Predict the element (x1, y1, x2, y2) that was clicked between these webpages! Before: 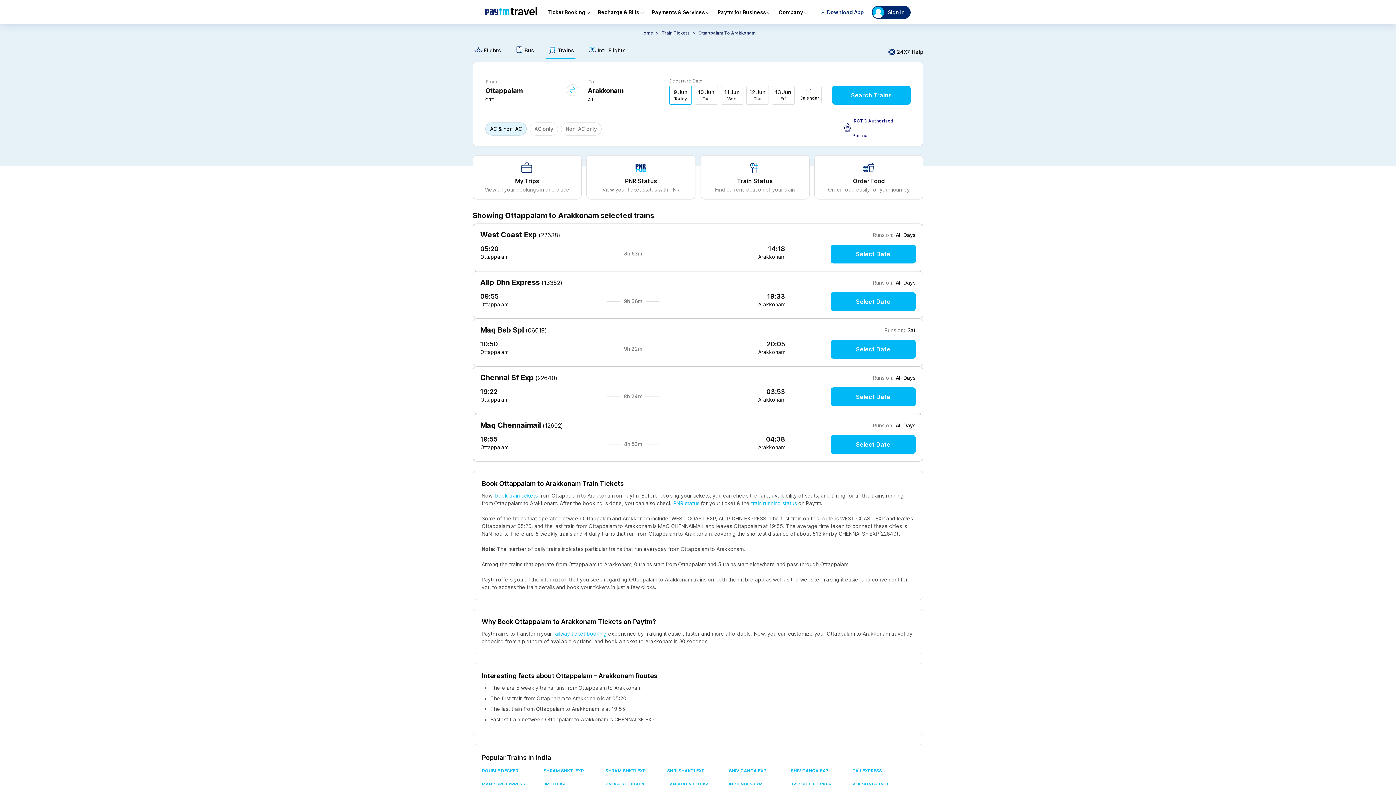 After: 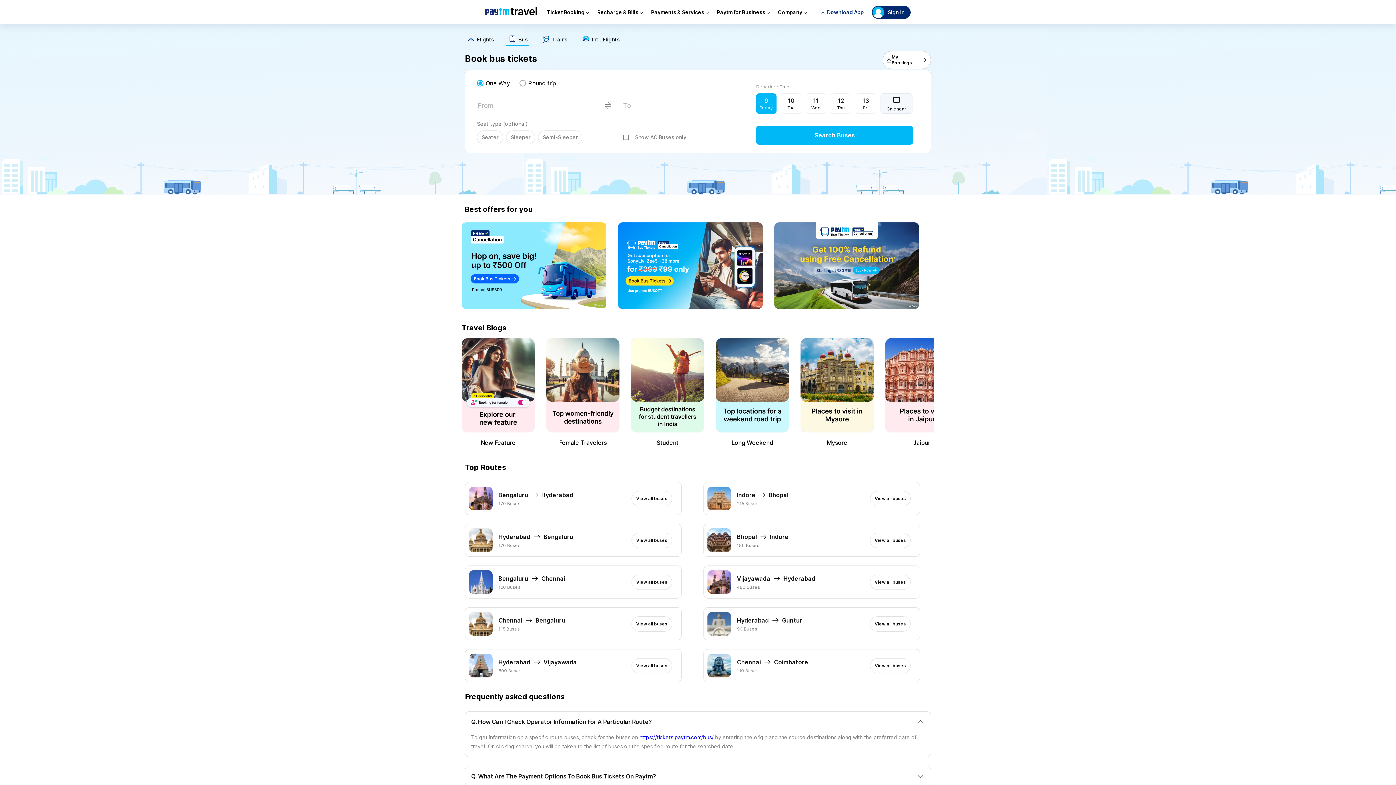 Action: bbox: (513, 43, 535, 57) label: Bus icon